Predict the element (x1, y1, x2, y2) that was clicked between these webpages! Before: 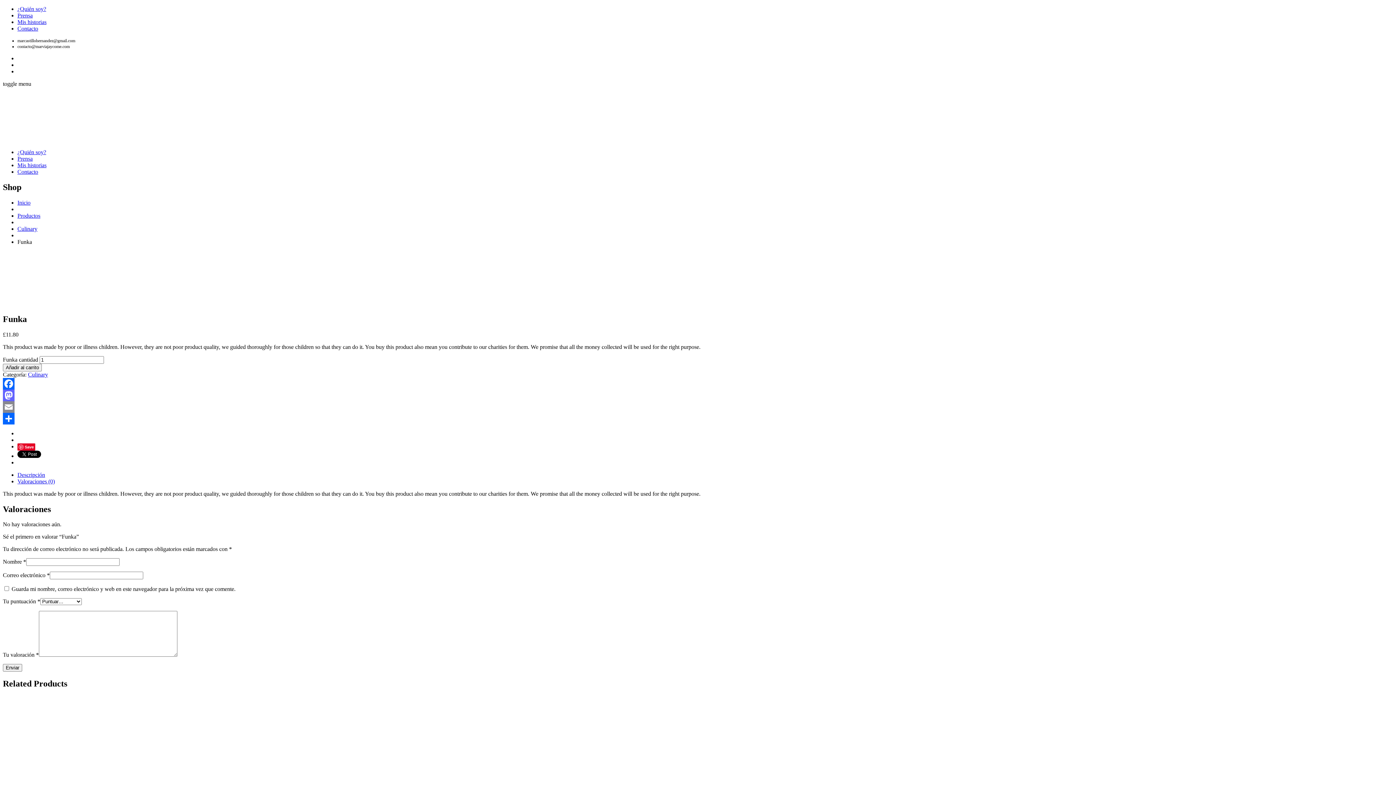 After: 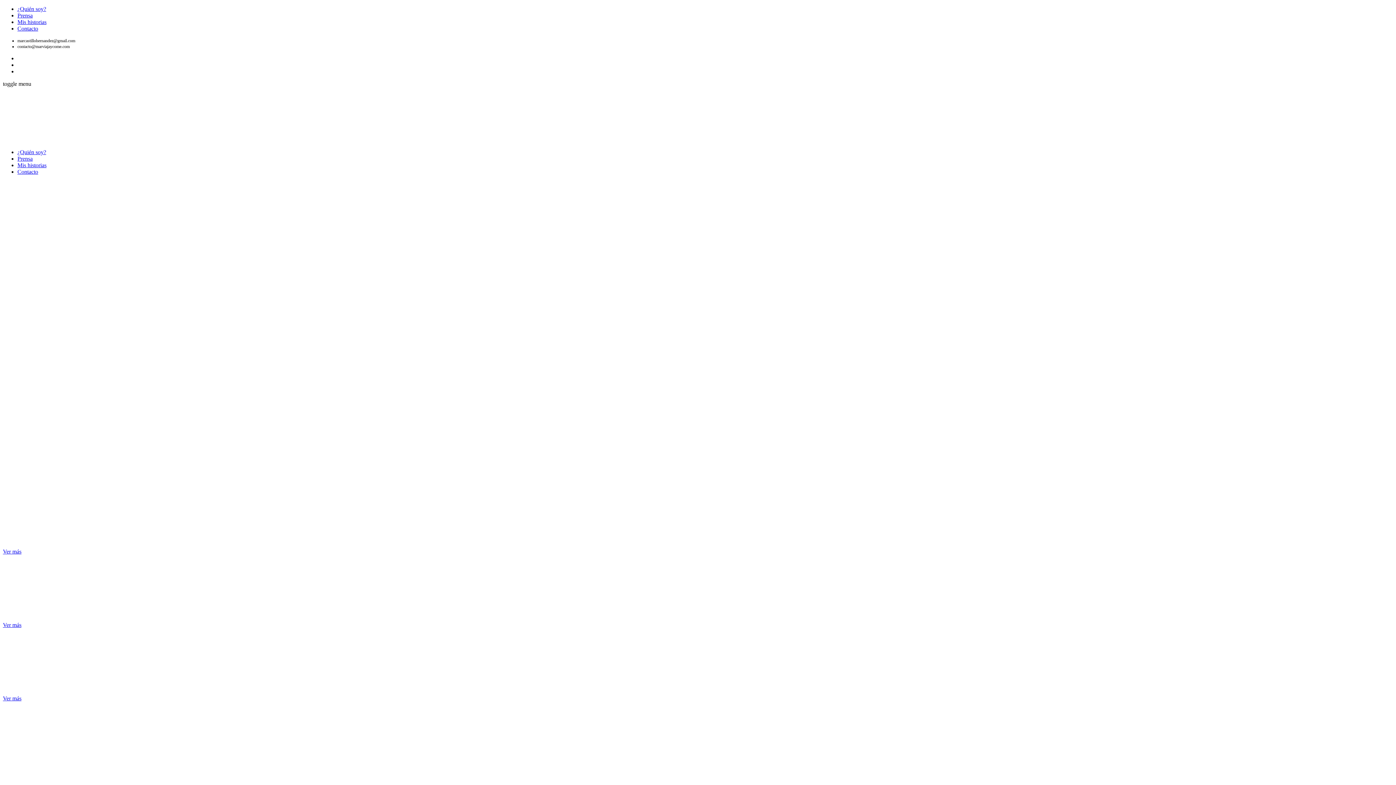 Action: bbox: (2, 136, 330, 142)